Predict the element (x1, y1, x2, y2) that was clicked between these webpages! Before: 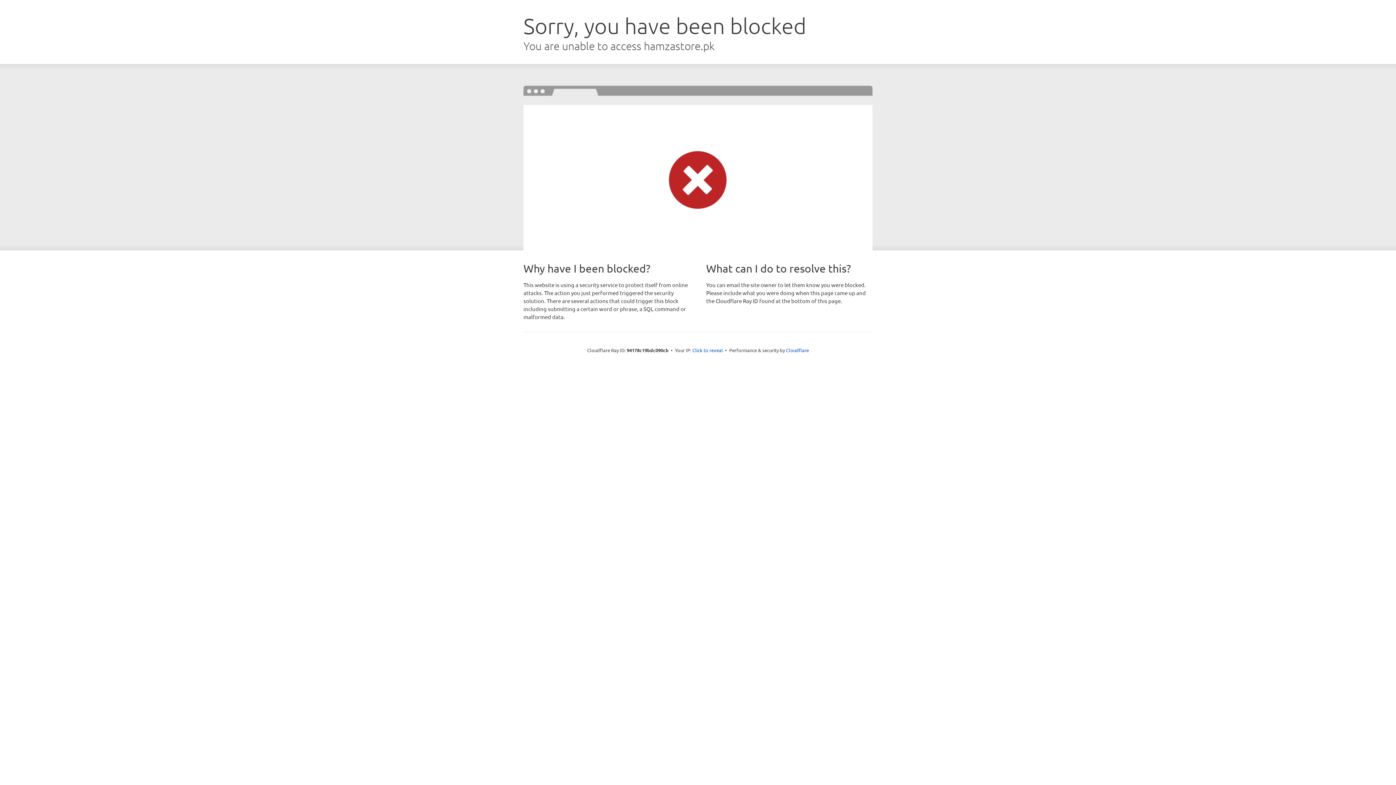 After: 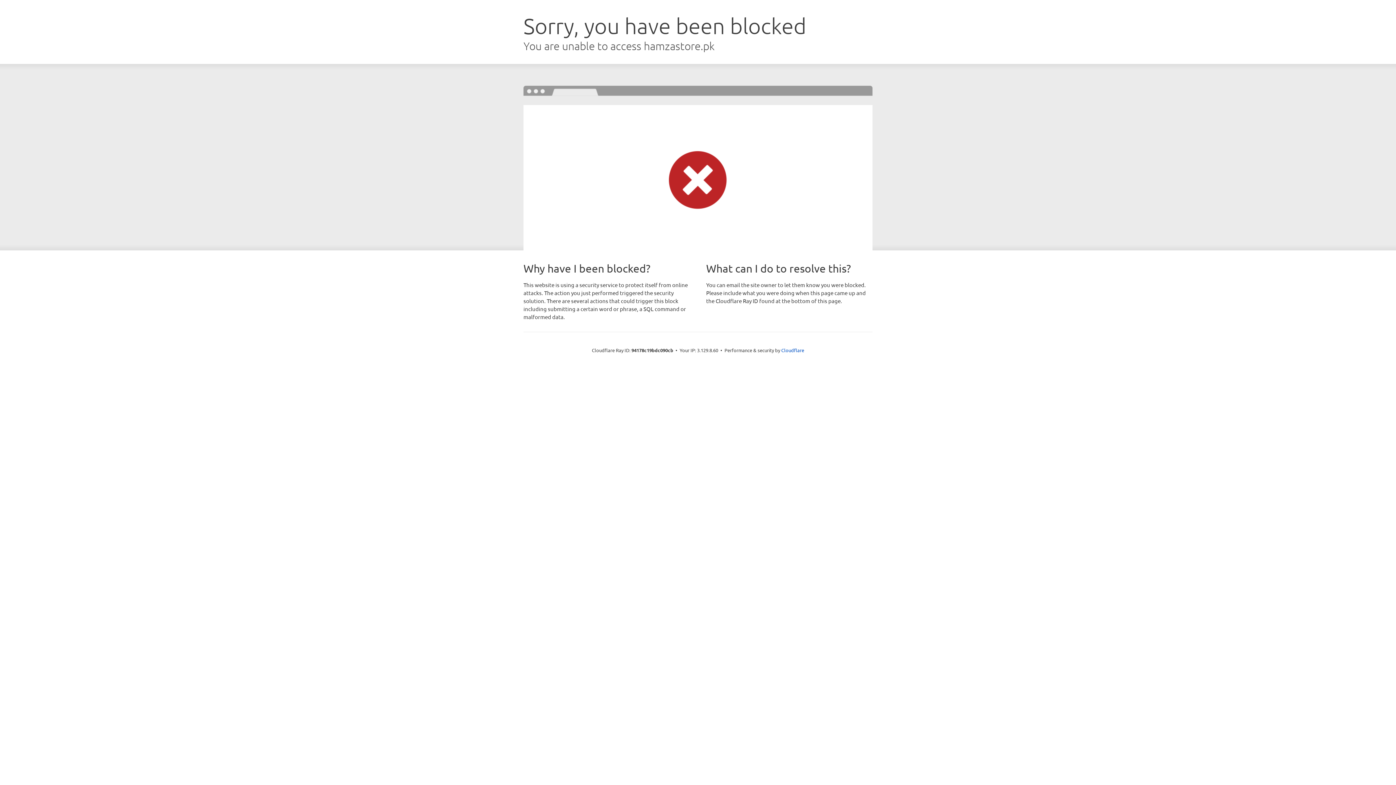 Action: bbox: (692, 346, 723, 353) label: Click to reveal